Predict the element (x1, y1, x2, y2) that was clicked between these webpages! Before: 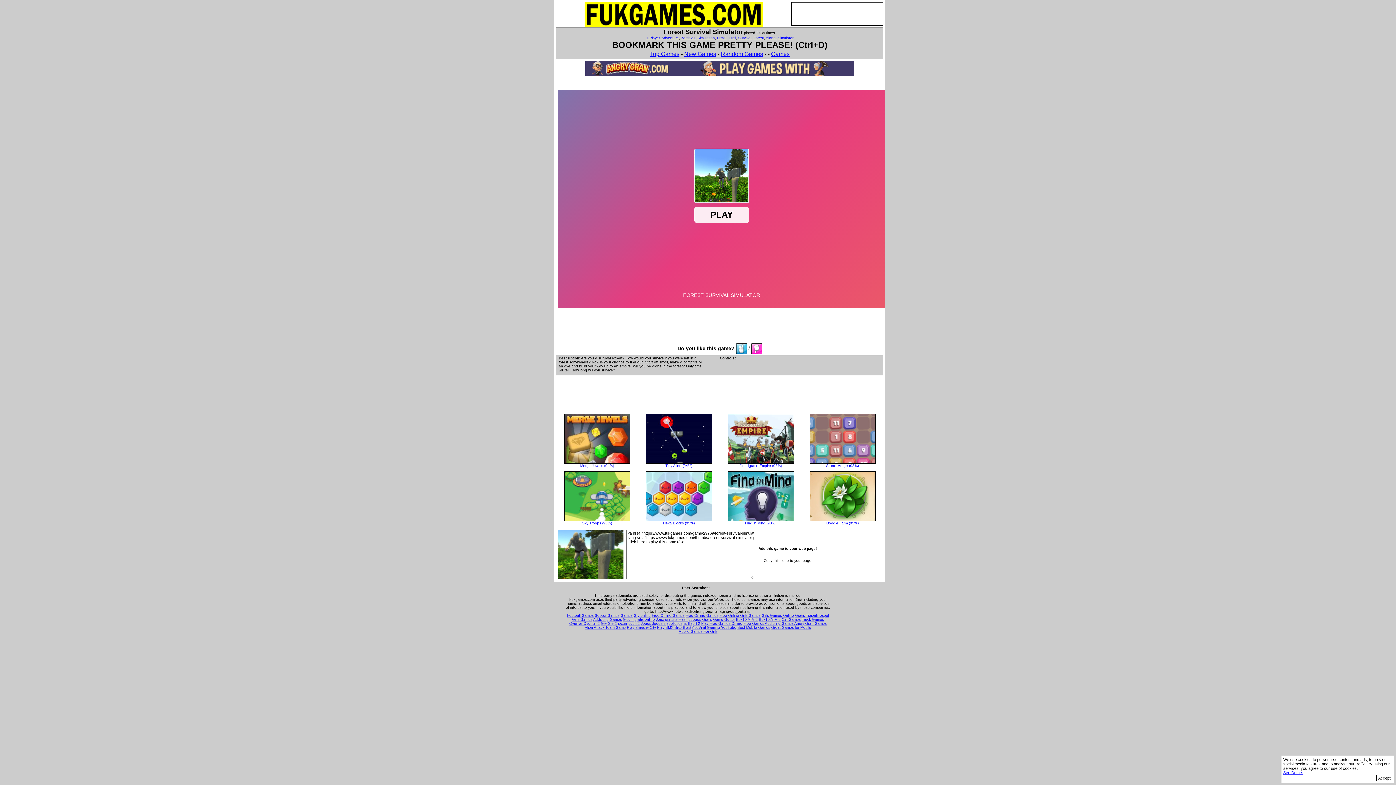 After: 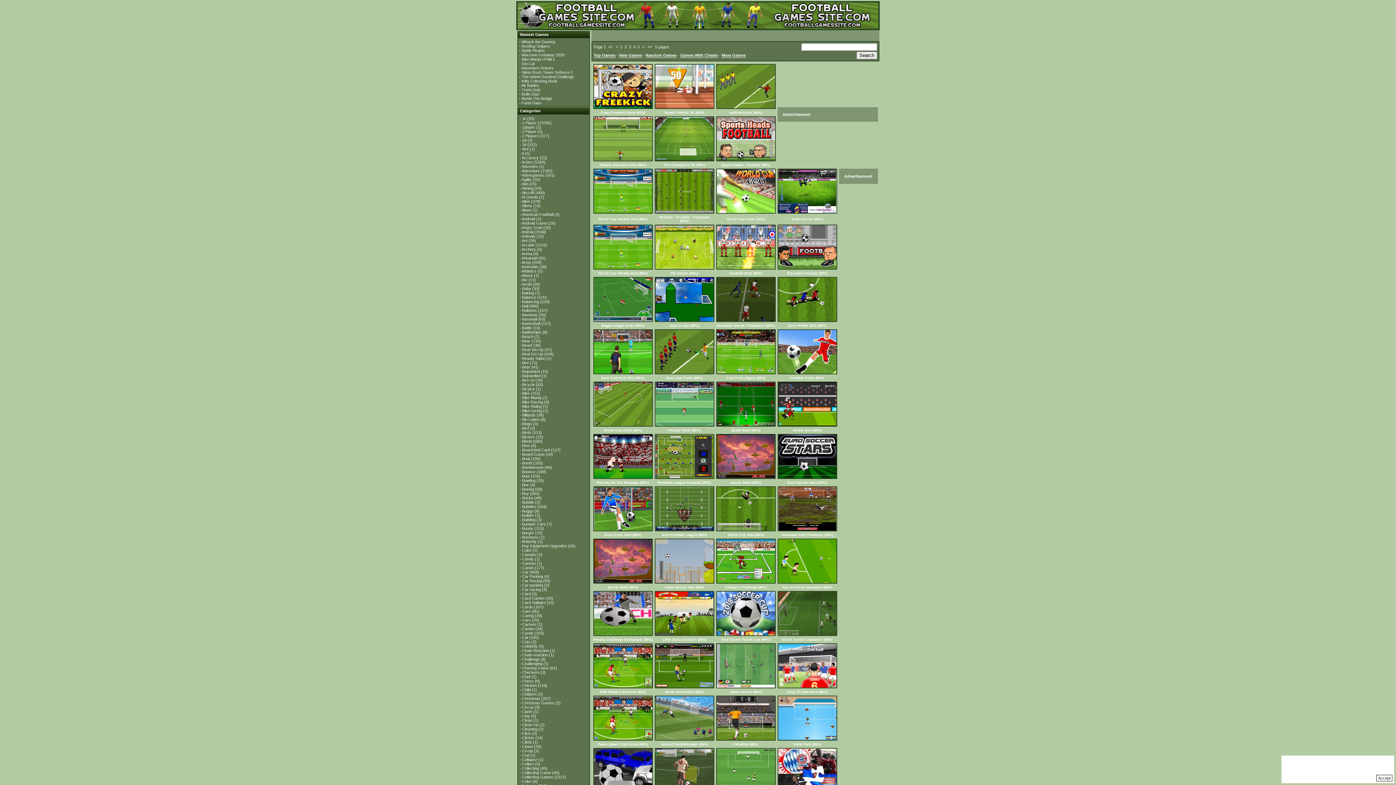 Action: label: Football Games bbox: (567, 613, 593, 617)